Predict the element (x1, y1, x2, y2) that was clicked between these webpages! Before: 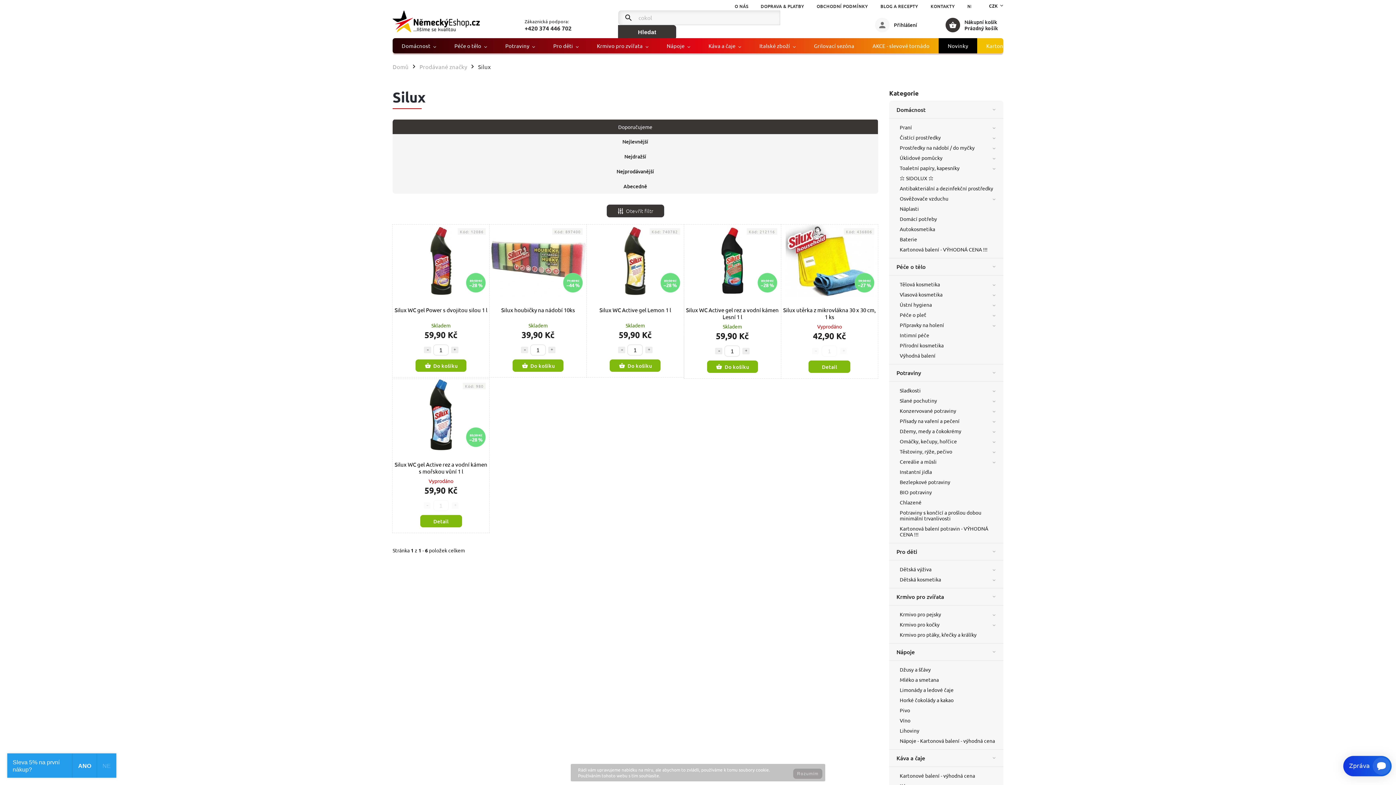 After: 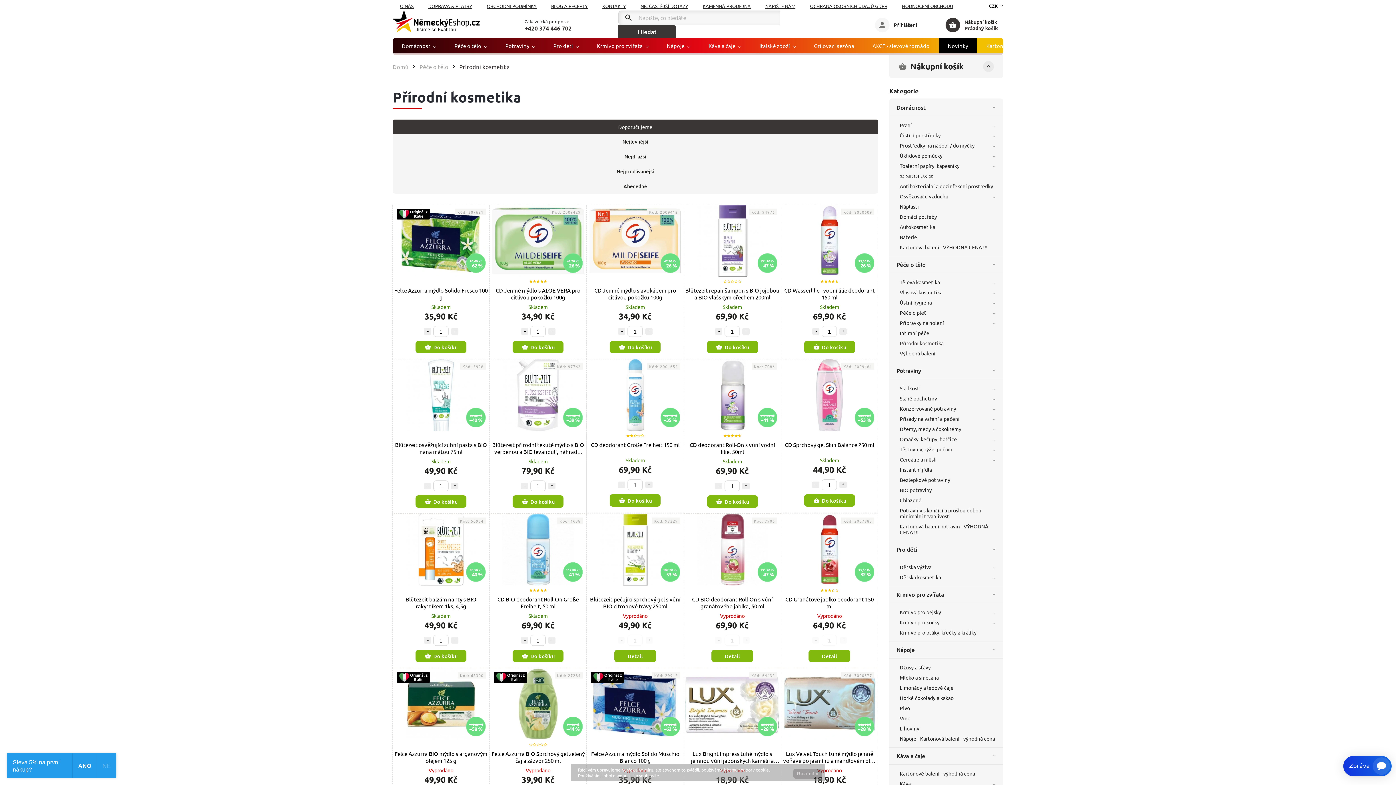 Action: label: Přírodní kosmetika bbox: (893, 340, 1003, 350)